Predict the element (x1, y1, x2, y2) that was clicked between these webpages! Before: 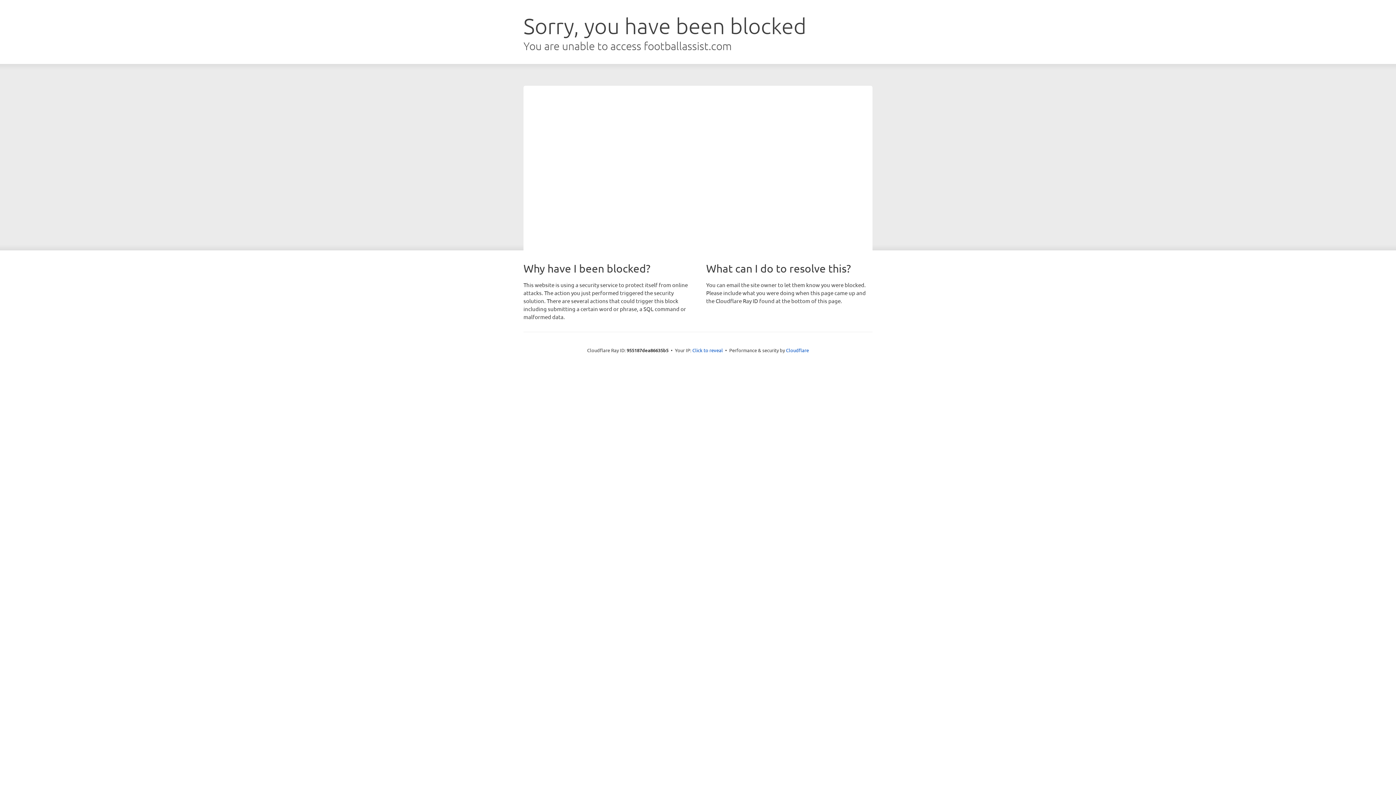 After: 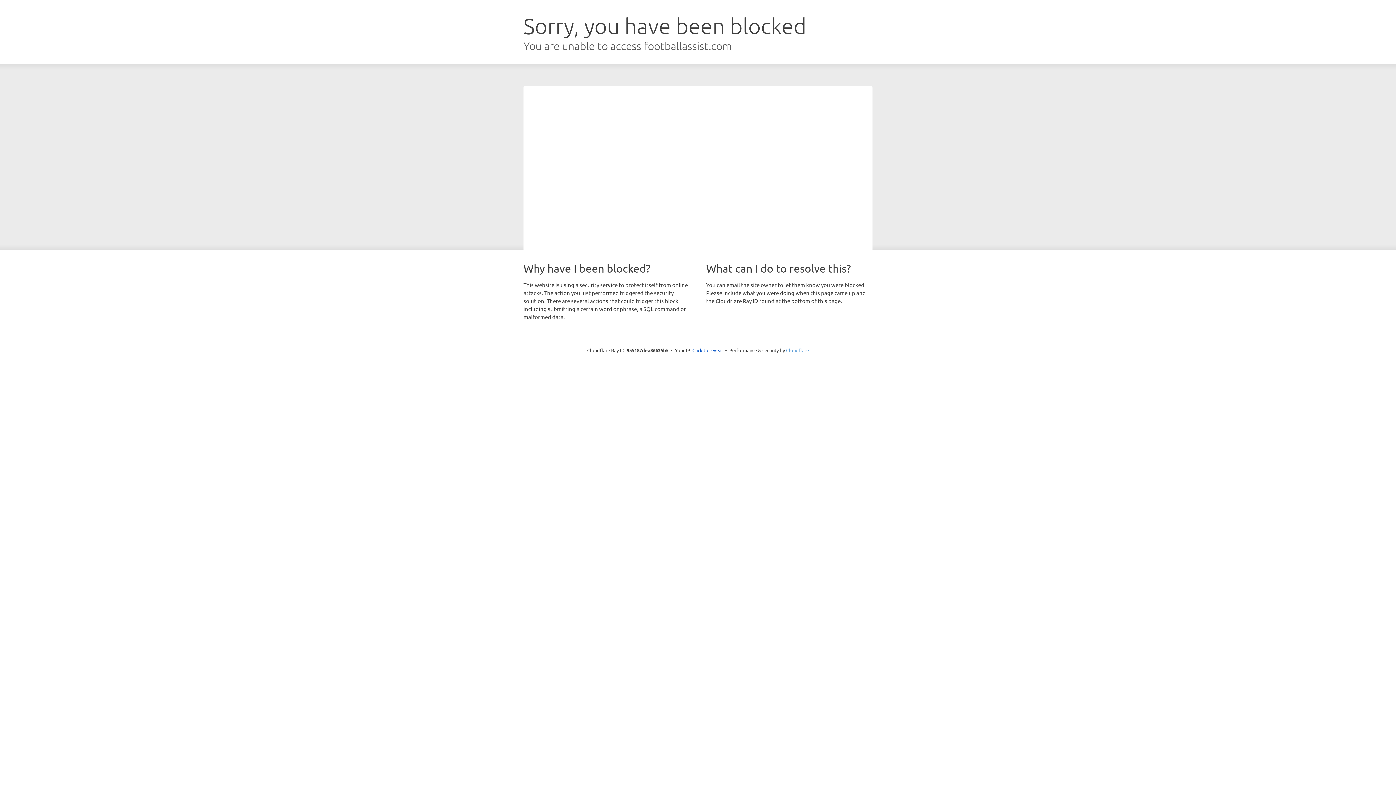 Action: bbox: (786, 347, 809, 353) label: Cloudflare